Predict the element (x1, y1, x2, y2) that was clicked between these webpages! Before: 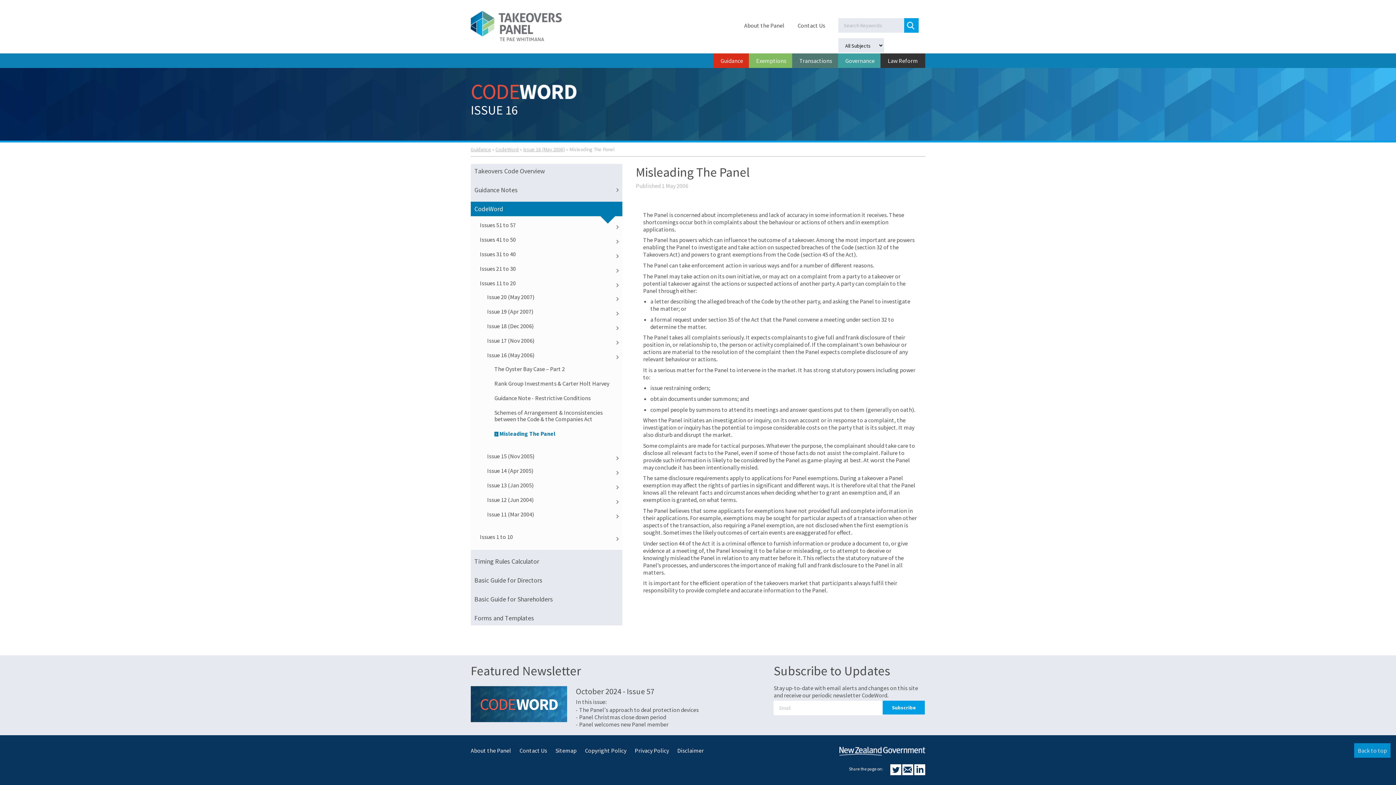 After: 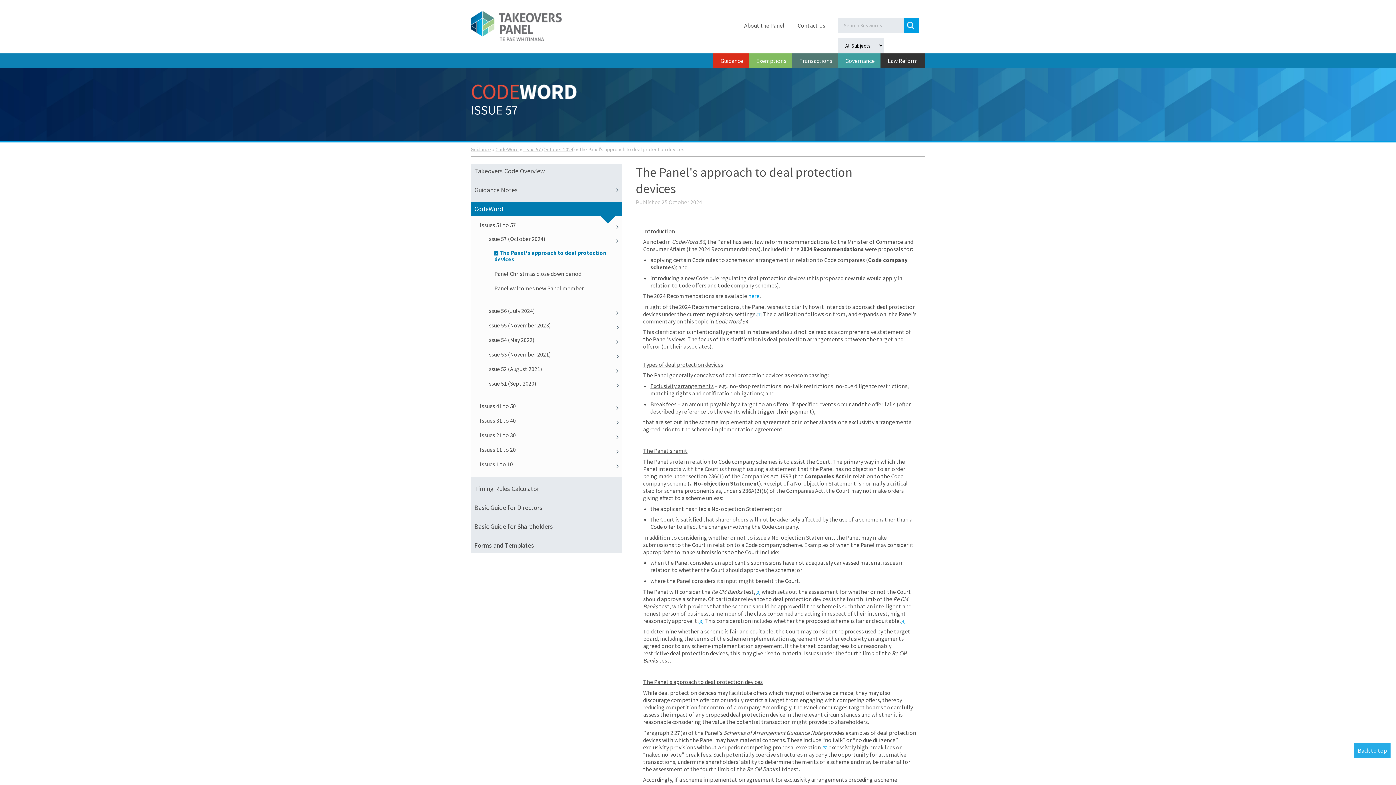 Action: bbox: (576, 706, 698, 713) label: - The Panel's approach to deal protection devices